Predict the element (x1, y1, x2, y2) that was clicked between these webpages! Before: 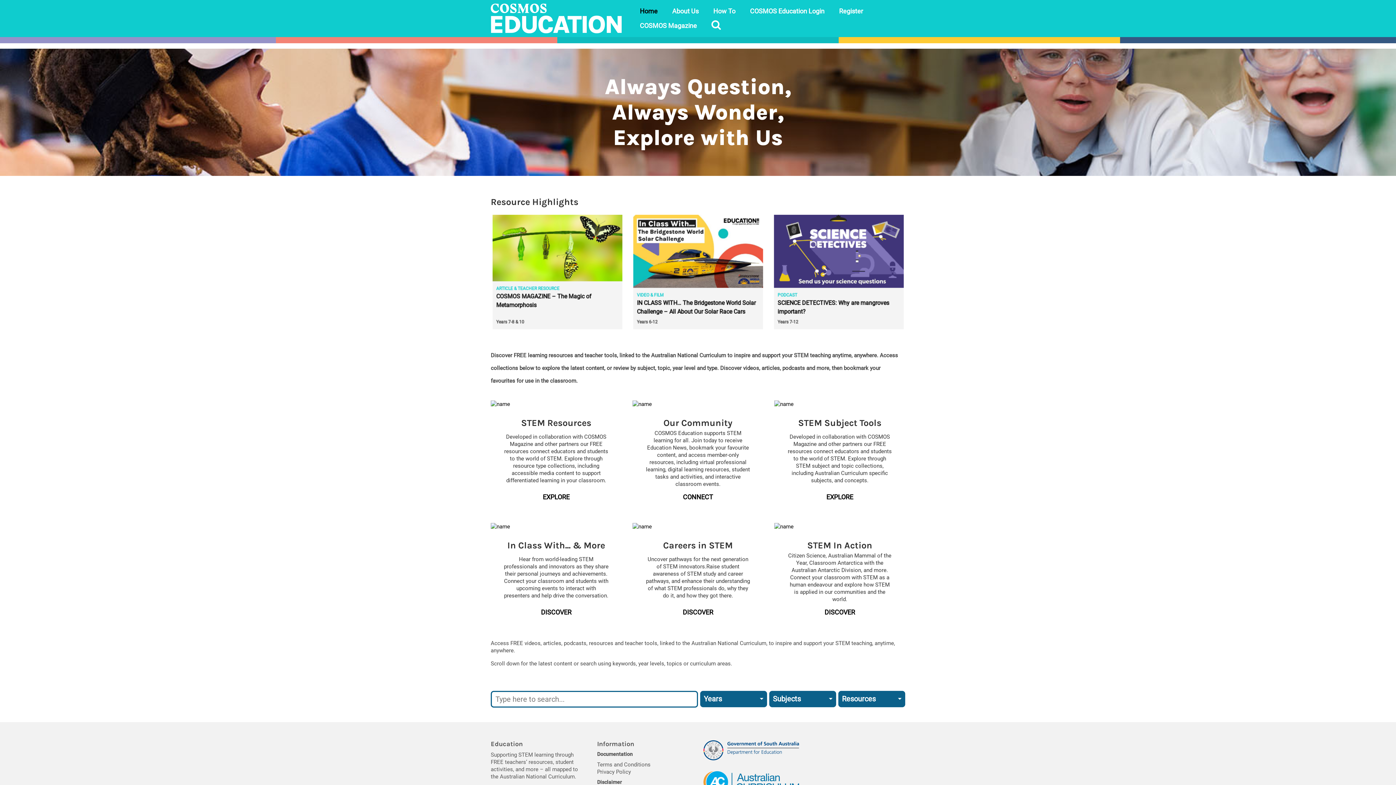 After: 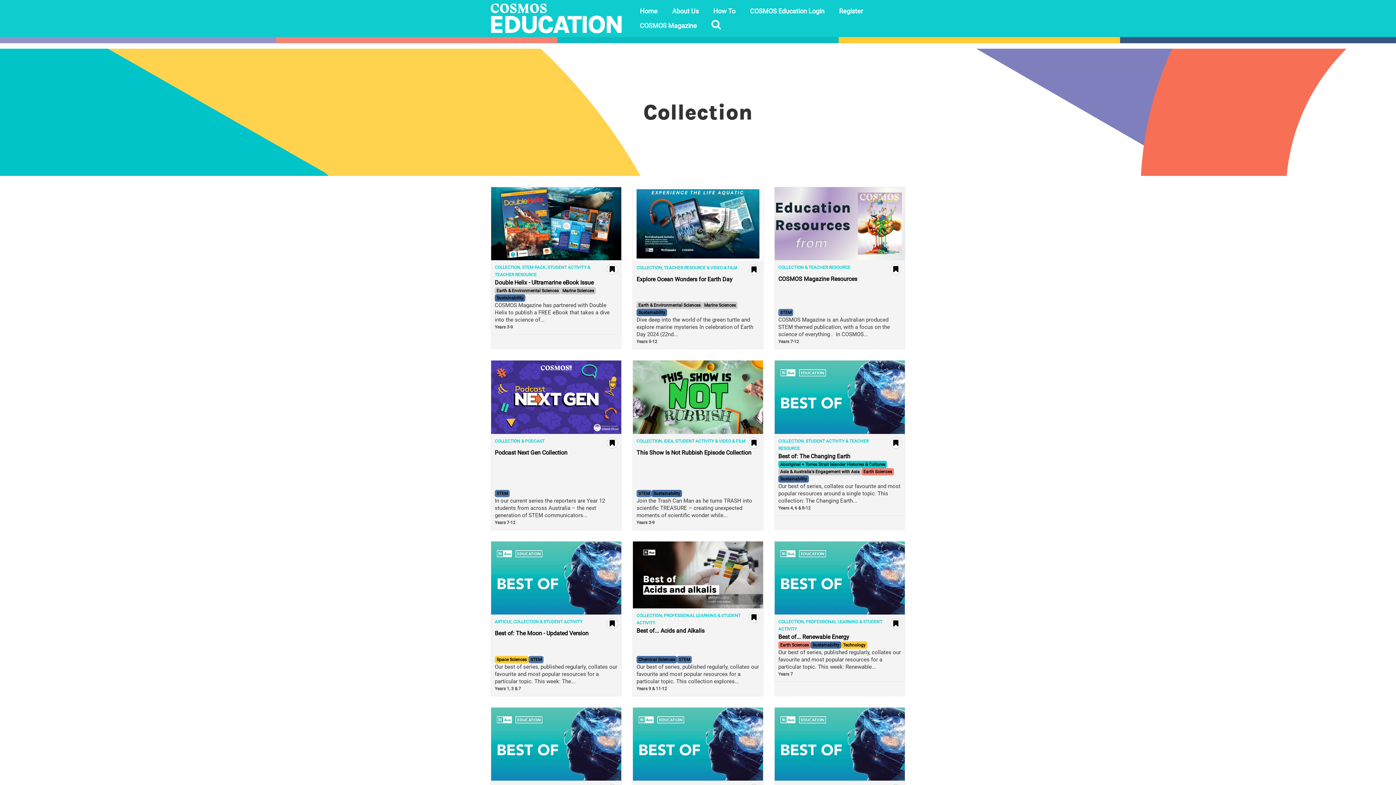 Action: label: COLLECTION bbox: (637, 292, 662, 297)